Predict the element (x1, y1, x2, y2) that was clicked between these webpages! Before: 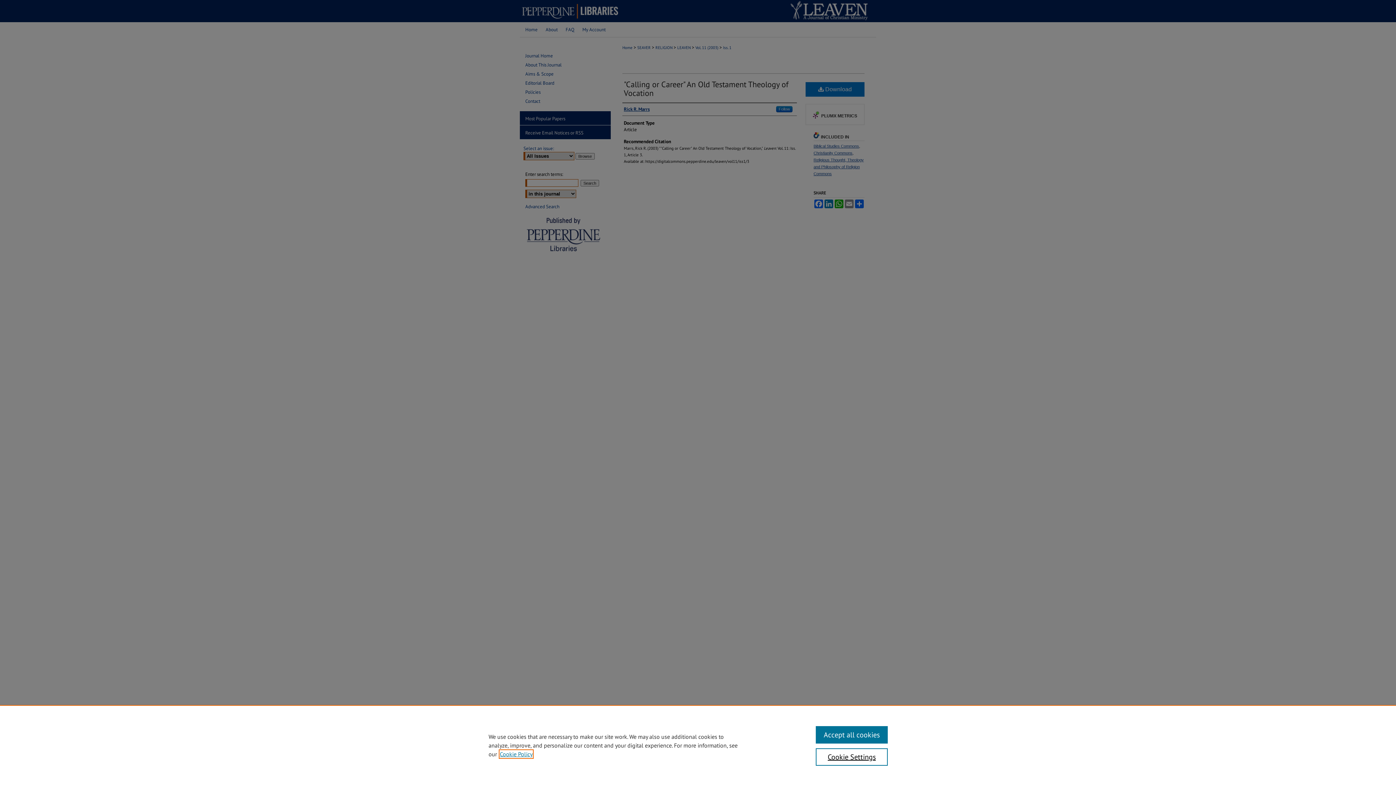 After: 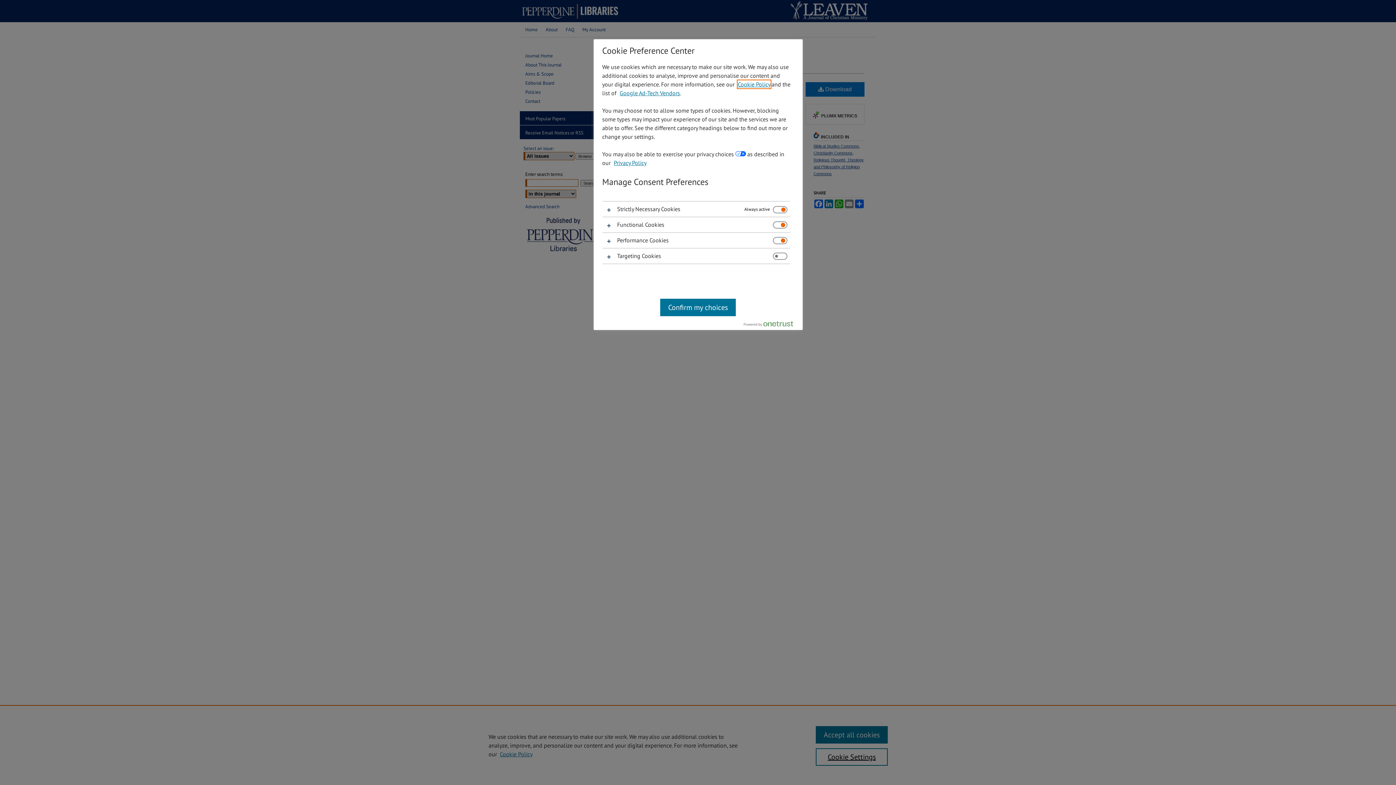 Action: bbox: (815, 748, 887, 766) label: Cookie Settings